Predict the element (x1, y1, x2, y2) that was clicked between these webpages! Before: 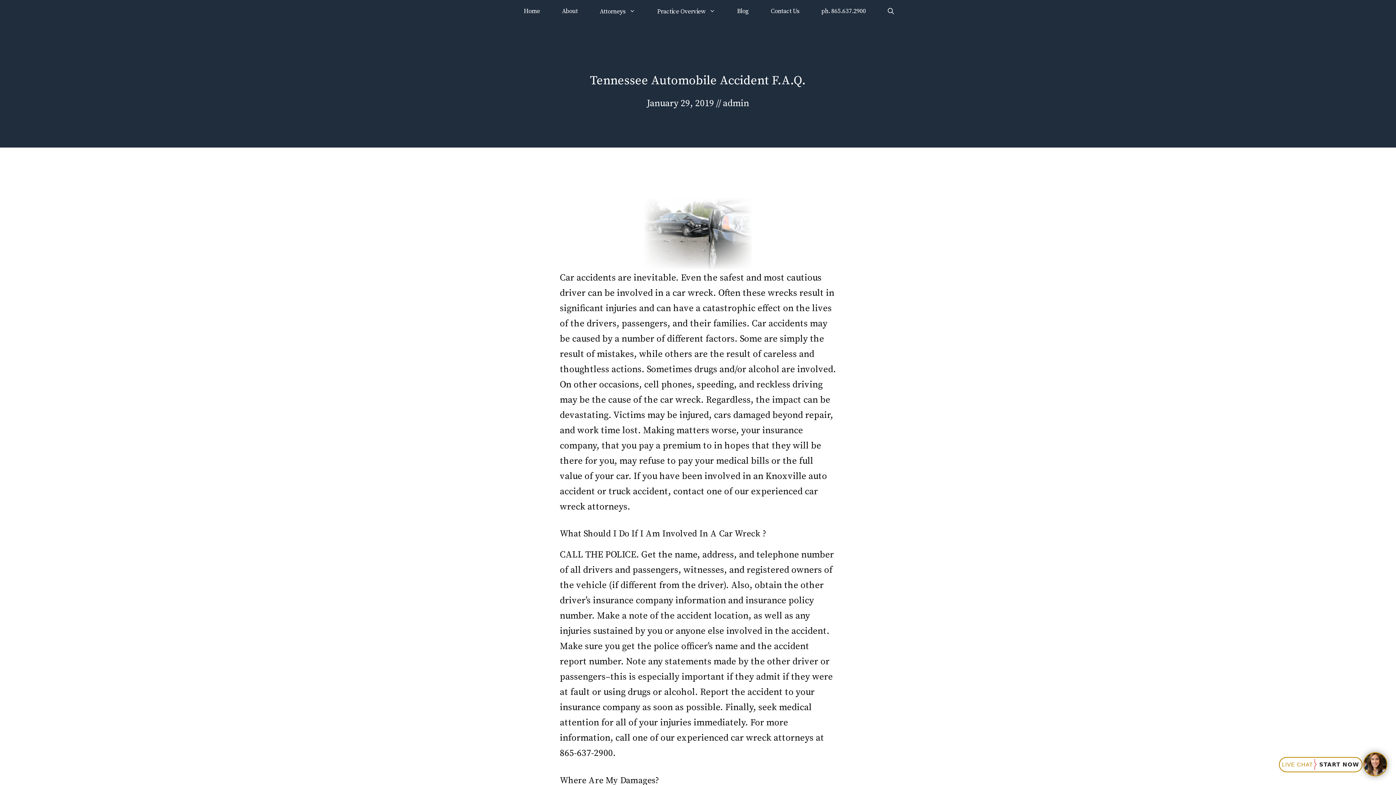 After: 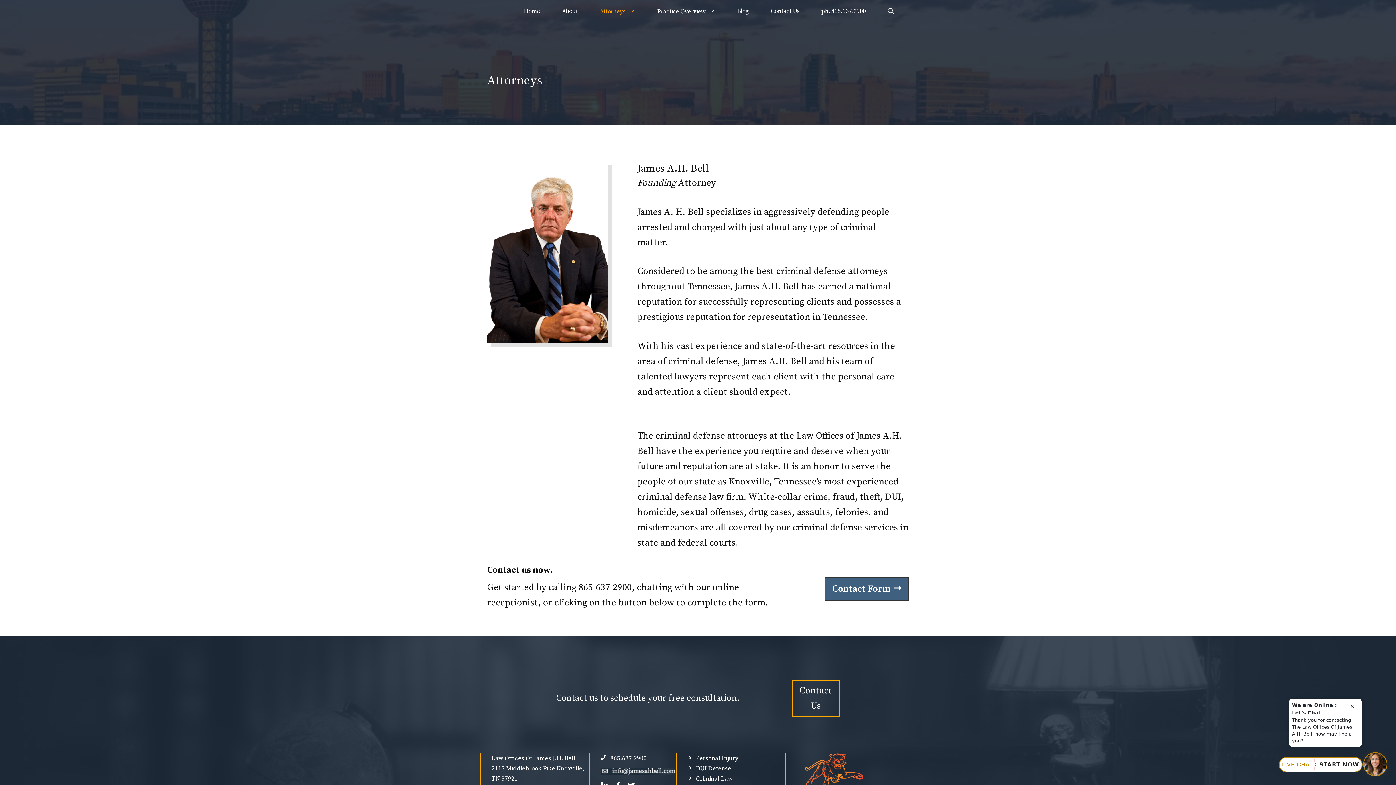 Action: label: Attorneys bbox: (588, 7, 646, 15)